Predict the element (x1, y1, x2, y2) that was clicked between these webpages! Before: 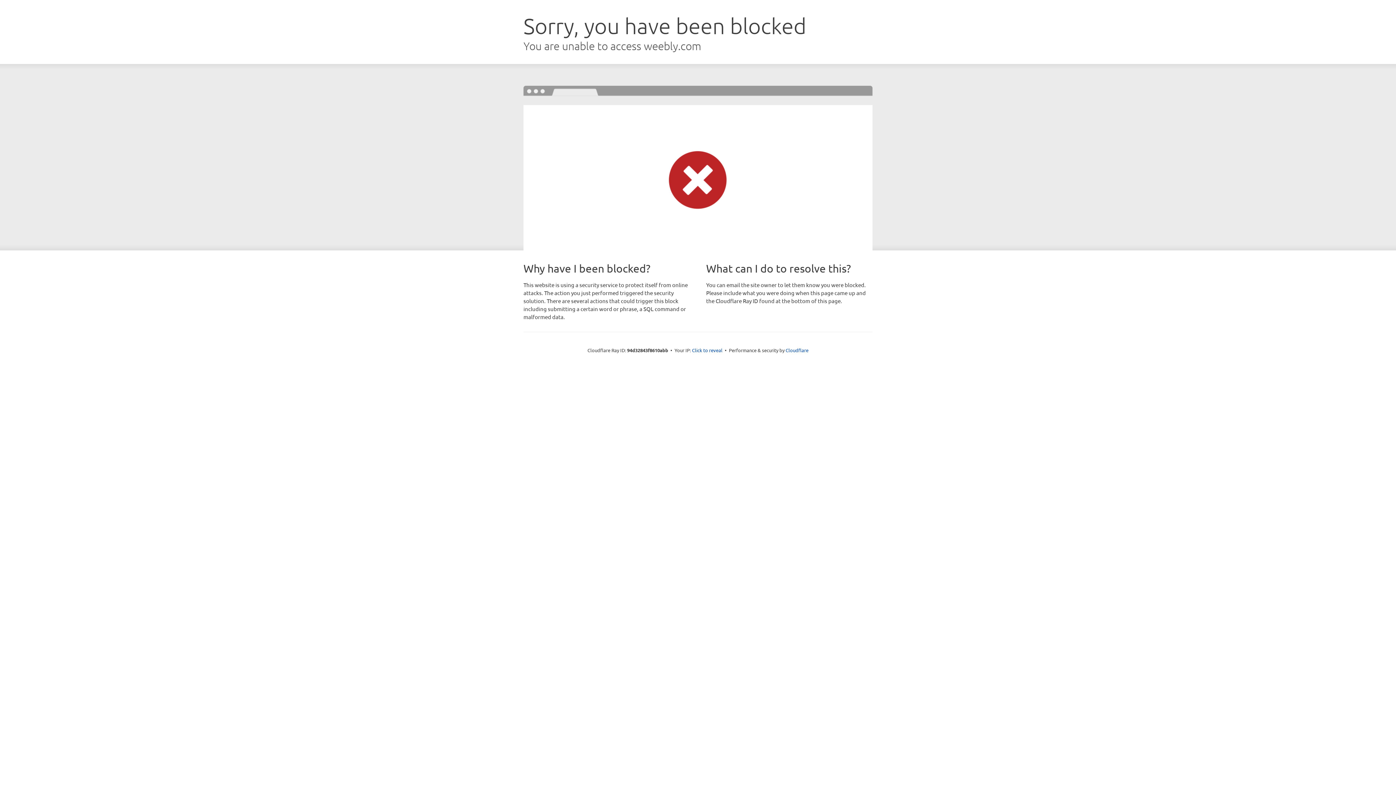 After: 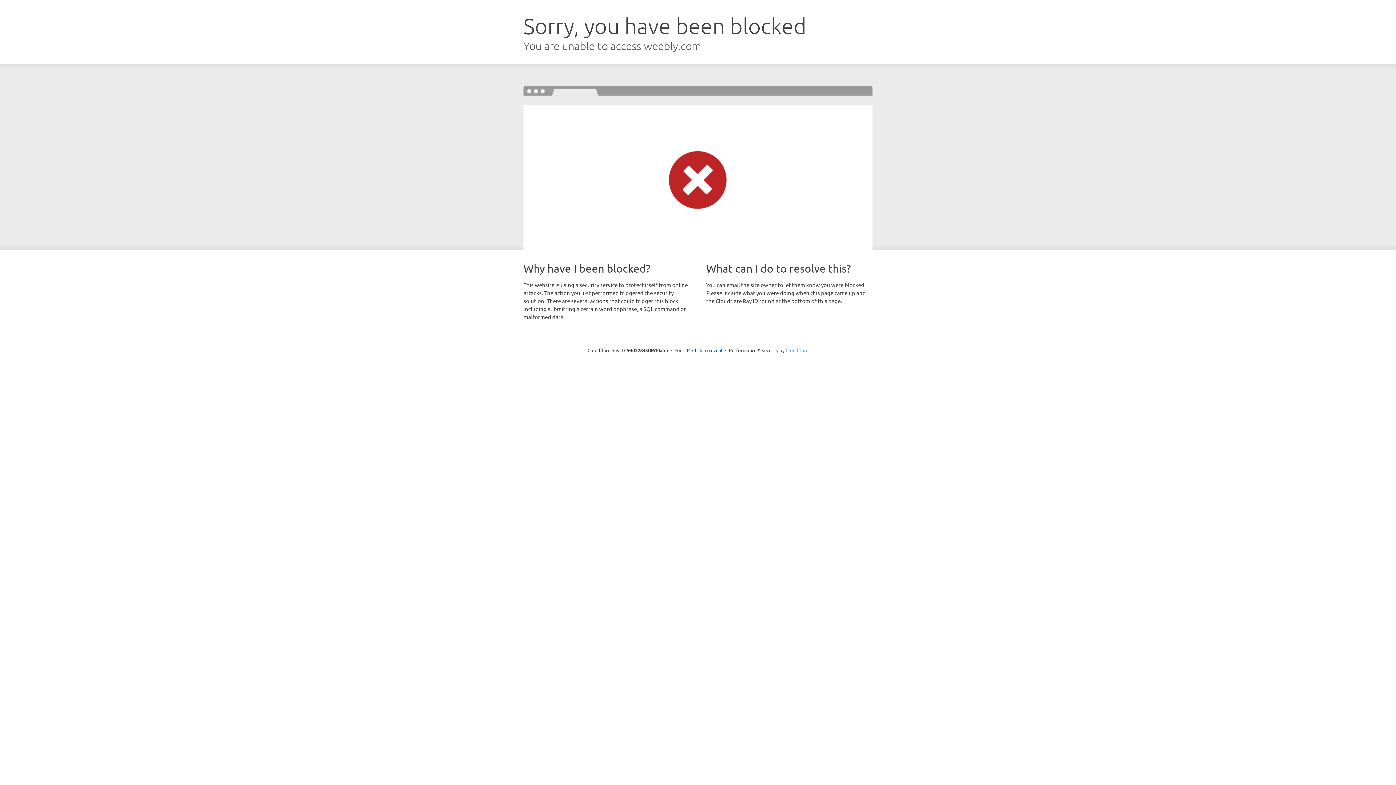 Action: label: Cloudflare bbox: (785, 347, 808, 353)